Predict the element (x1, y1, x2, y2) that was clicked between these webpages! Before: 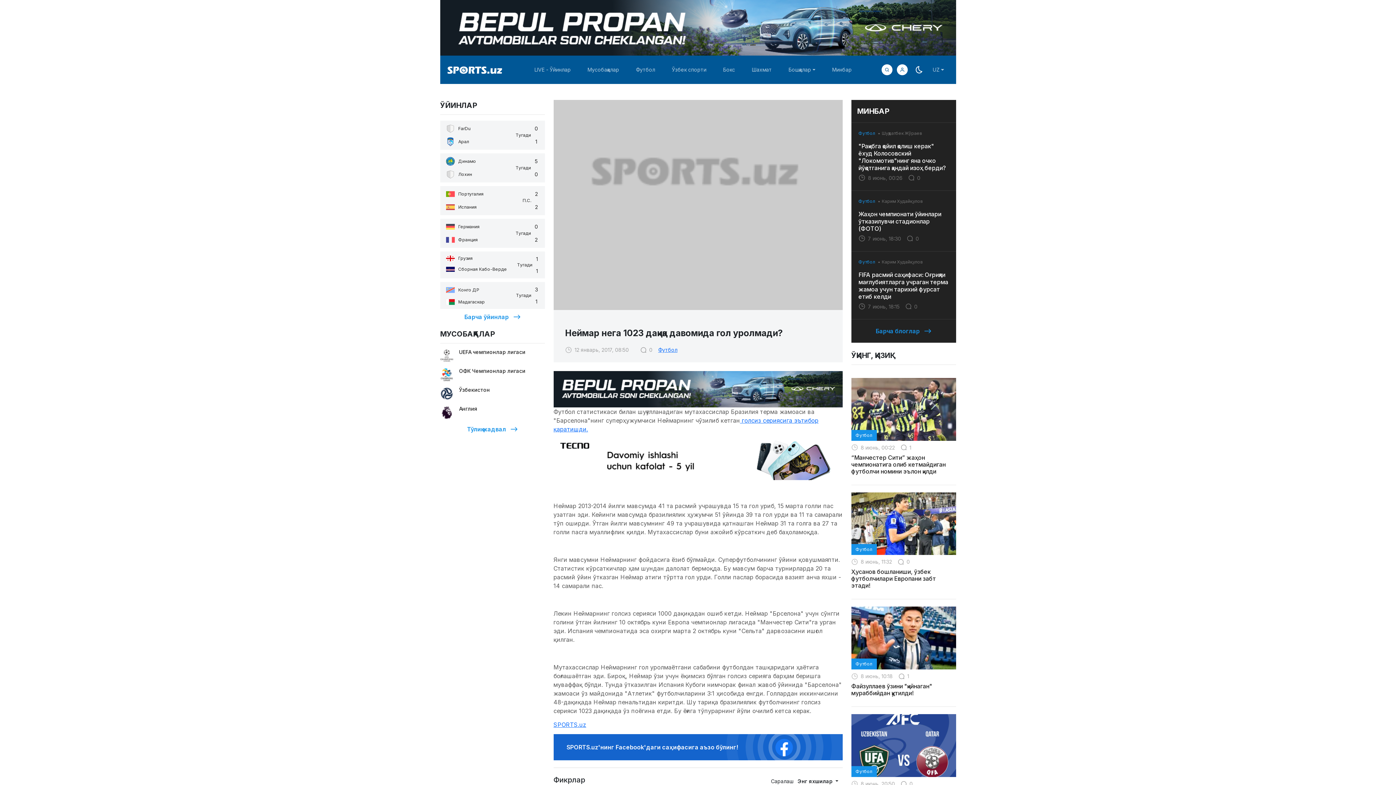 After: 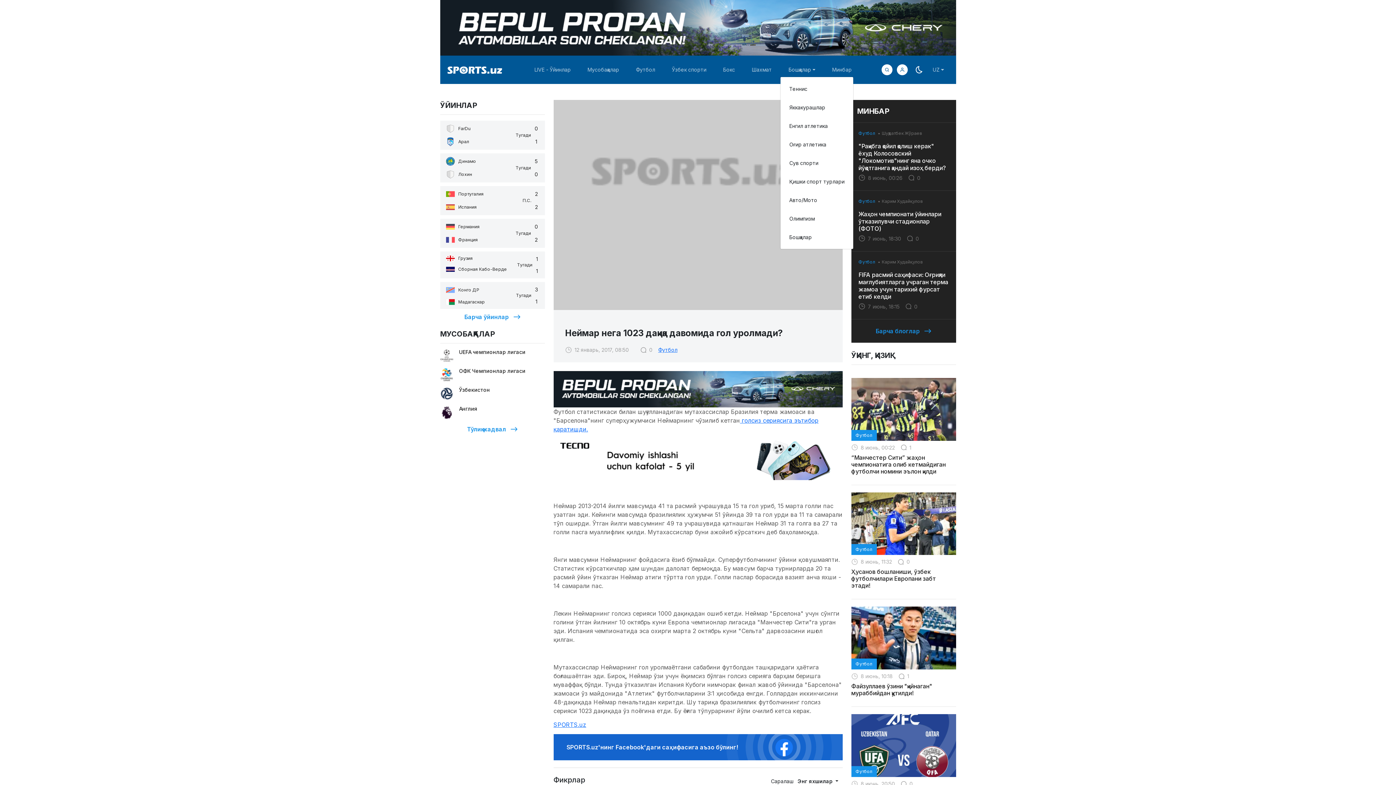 Action: label: Бошқалар bbox: (786, 63, 818, 76)